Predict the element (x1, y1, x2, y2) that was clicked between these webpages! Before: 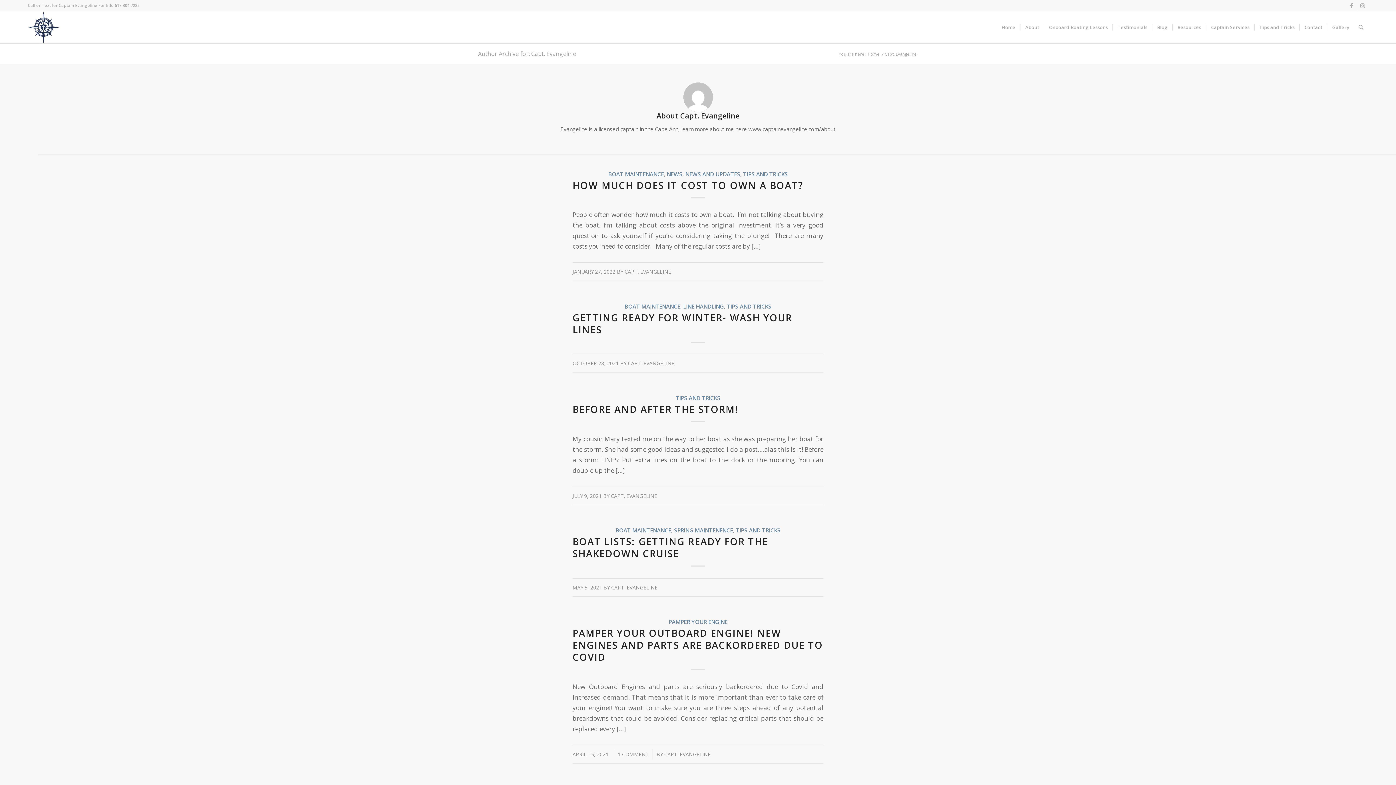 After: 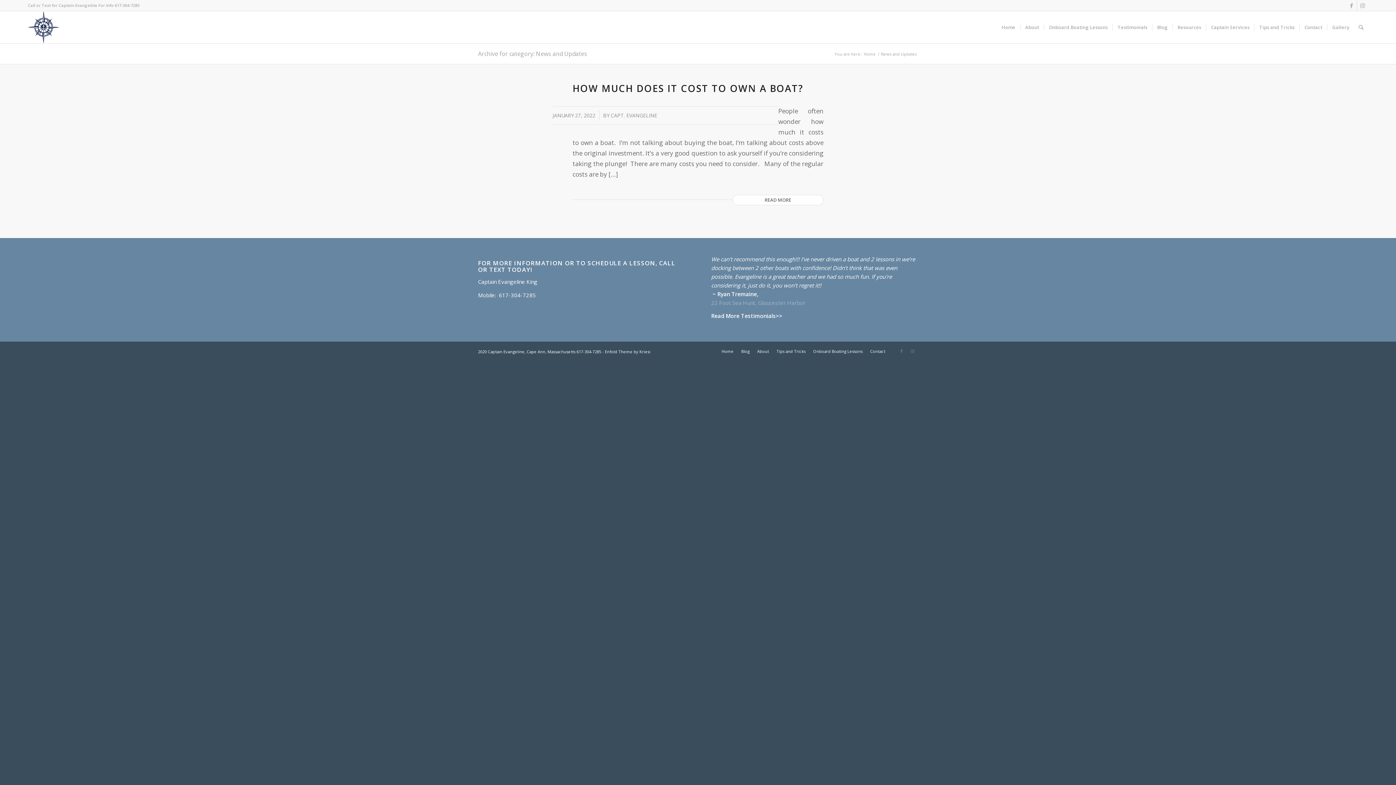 Action: bbox: (685, 170, 740, 178) label: NEWS AND UPDATES